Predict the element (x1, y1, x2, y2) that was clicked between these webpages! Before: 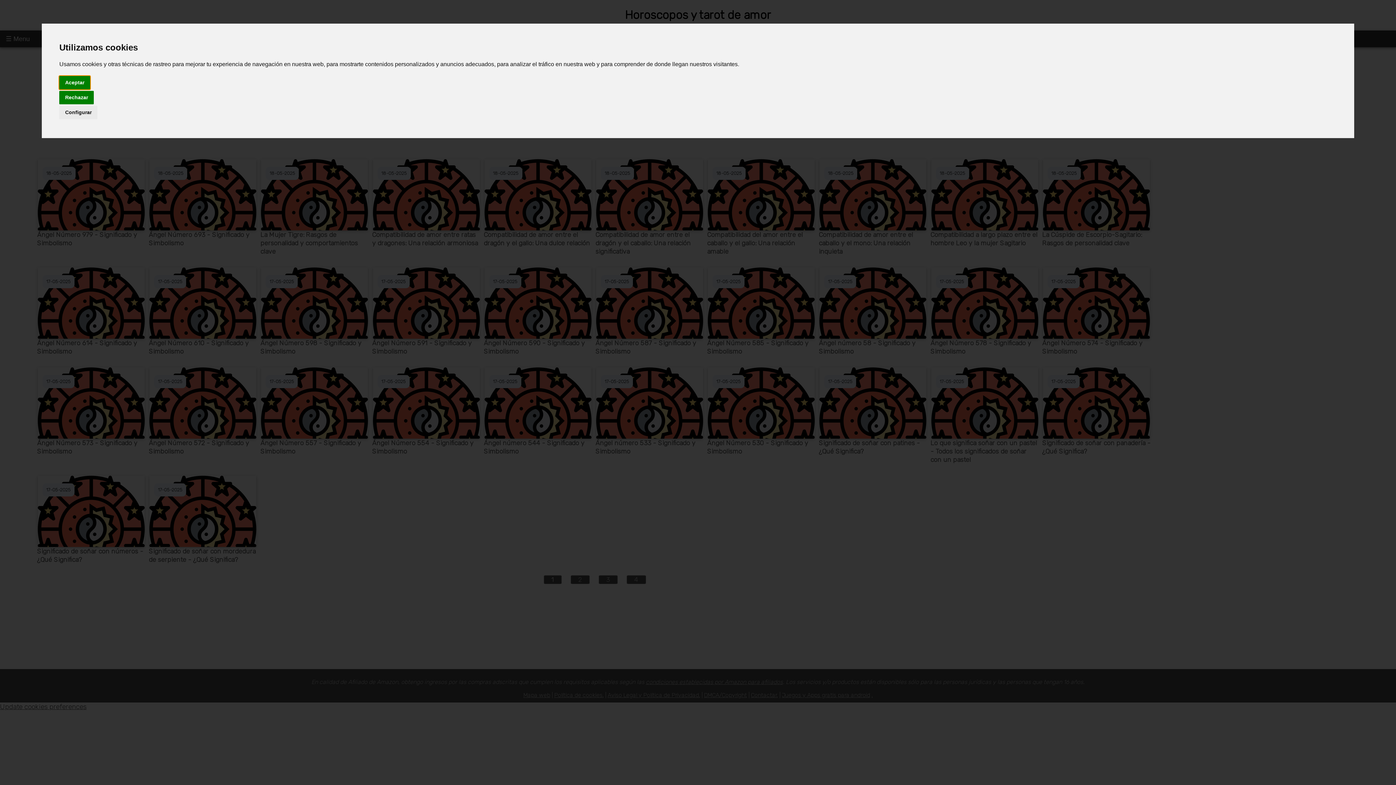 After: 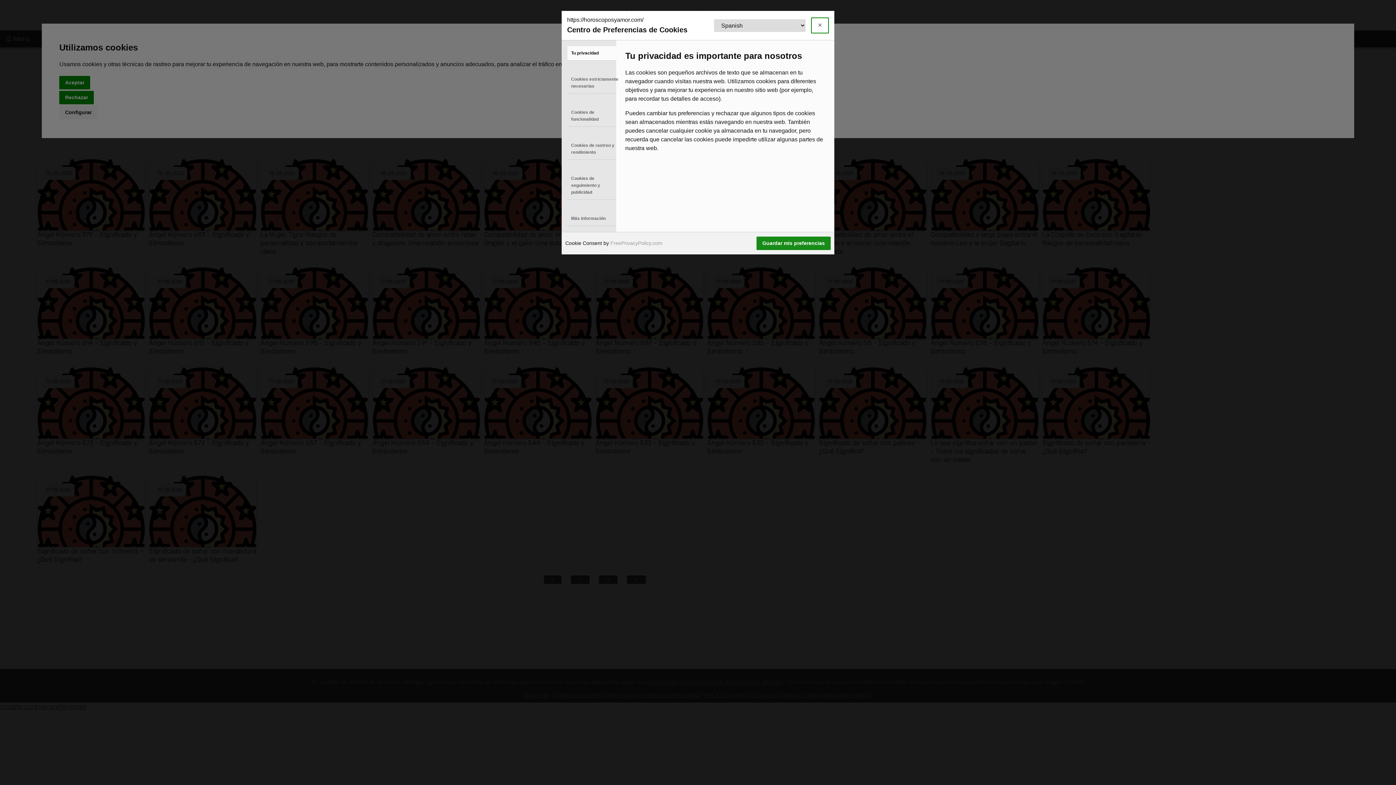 Action: bbox: (59, 105, 97, 119) label: Configurar